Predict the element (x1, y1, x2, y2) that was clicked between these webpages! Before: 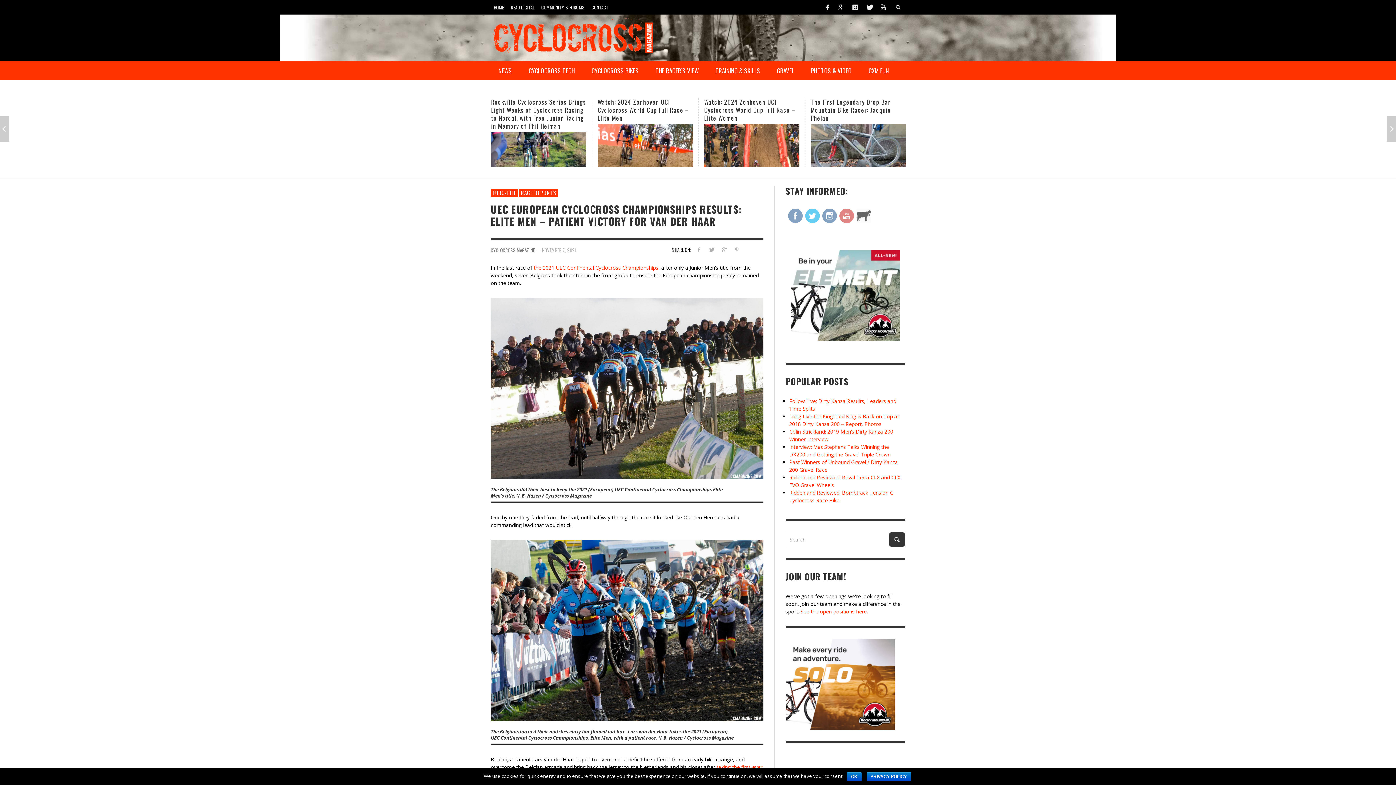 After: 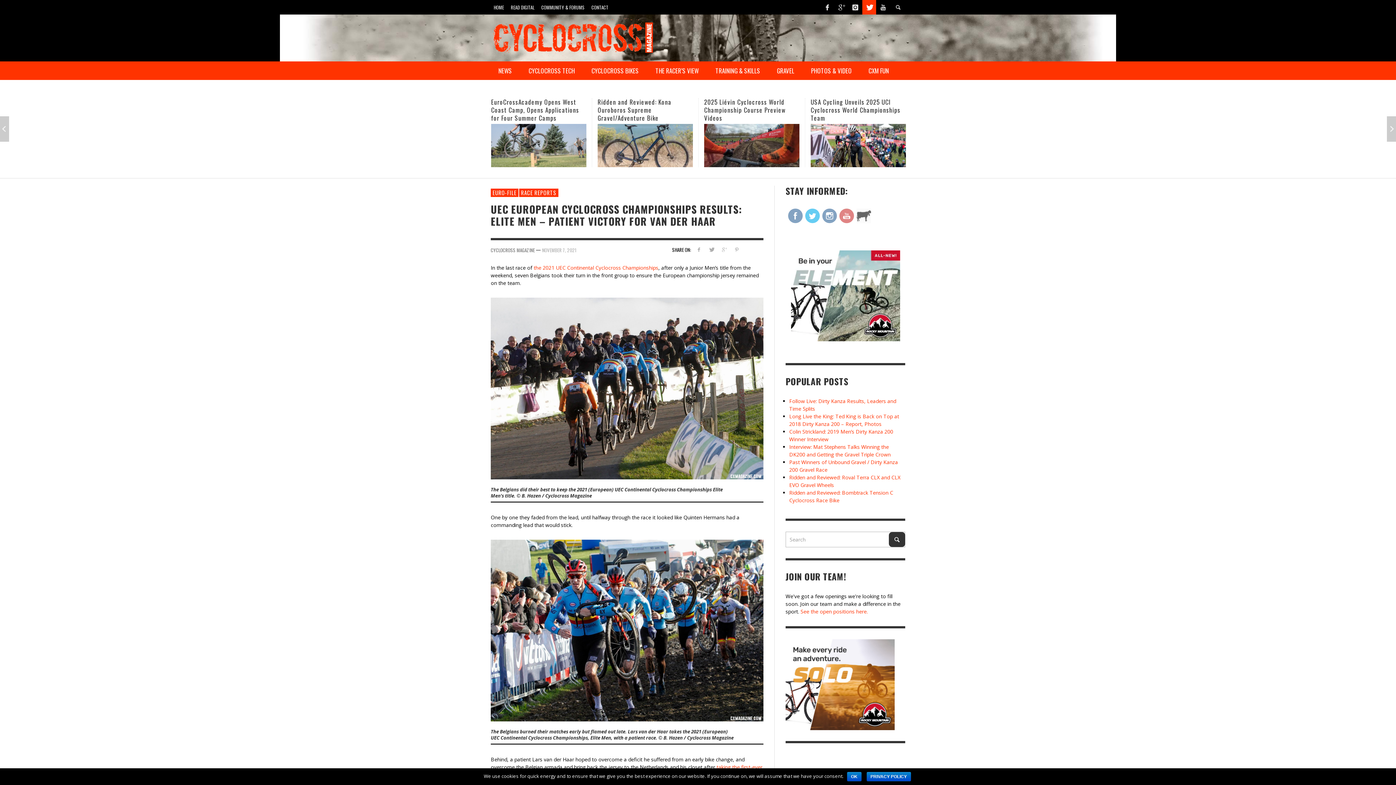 Action: bbox: (862, 0, 876, 14)